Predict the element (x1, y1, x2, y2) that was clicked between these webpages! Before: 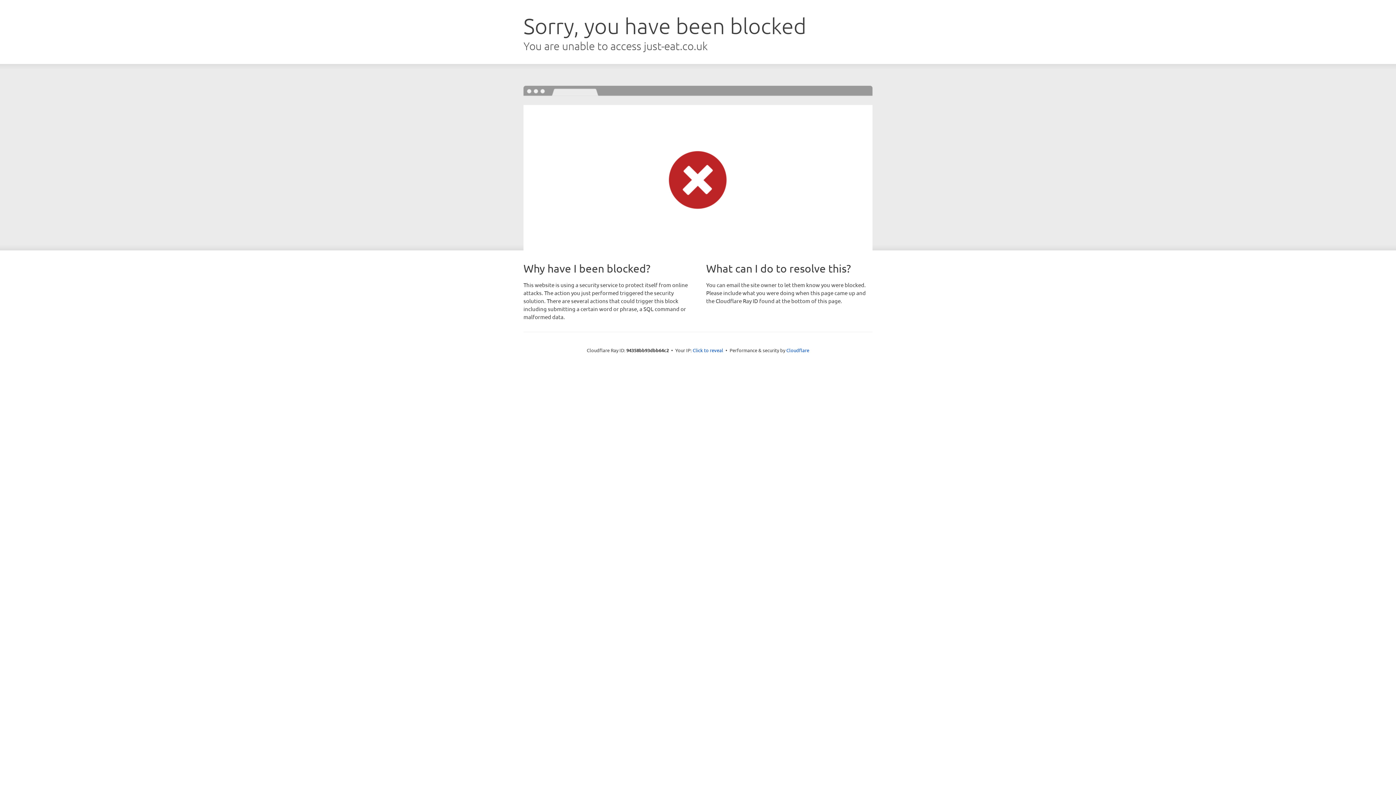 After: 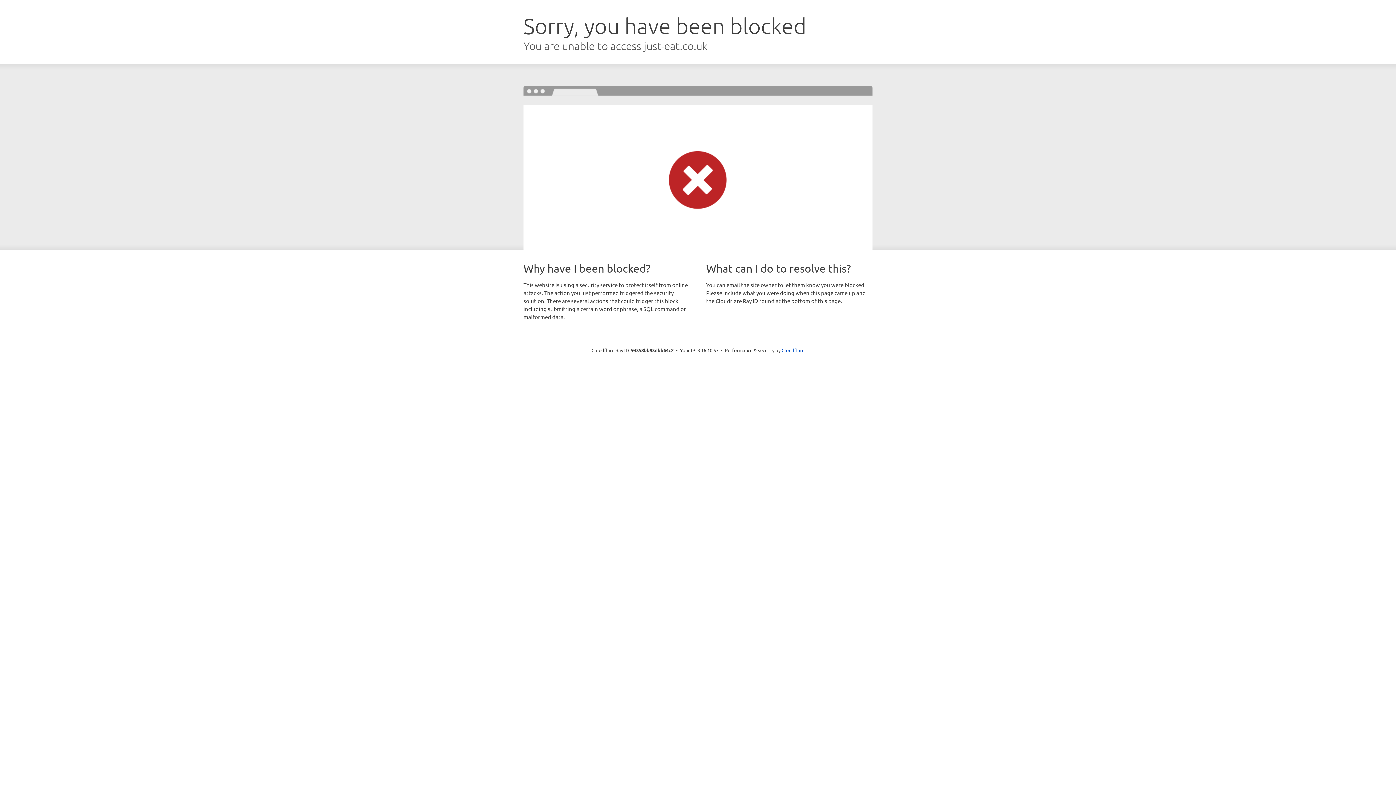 Action: label: Click to reveal bbox: (692, 346, 723, 353)